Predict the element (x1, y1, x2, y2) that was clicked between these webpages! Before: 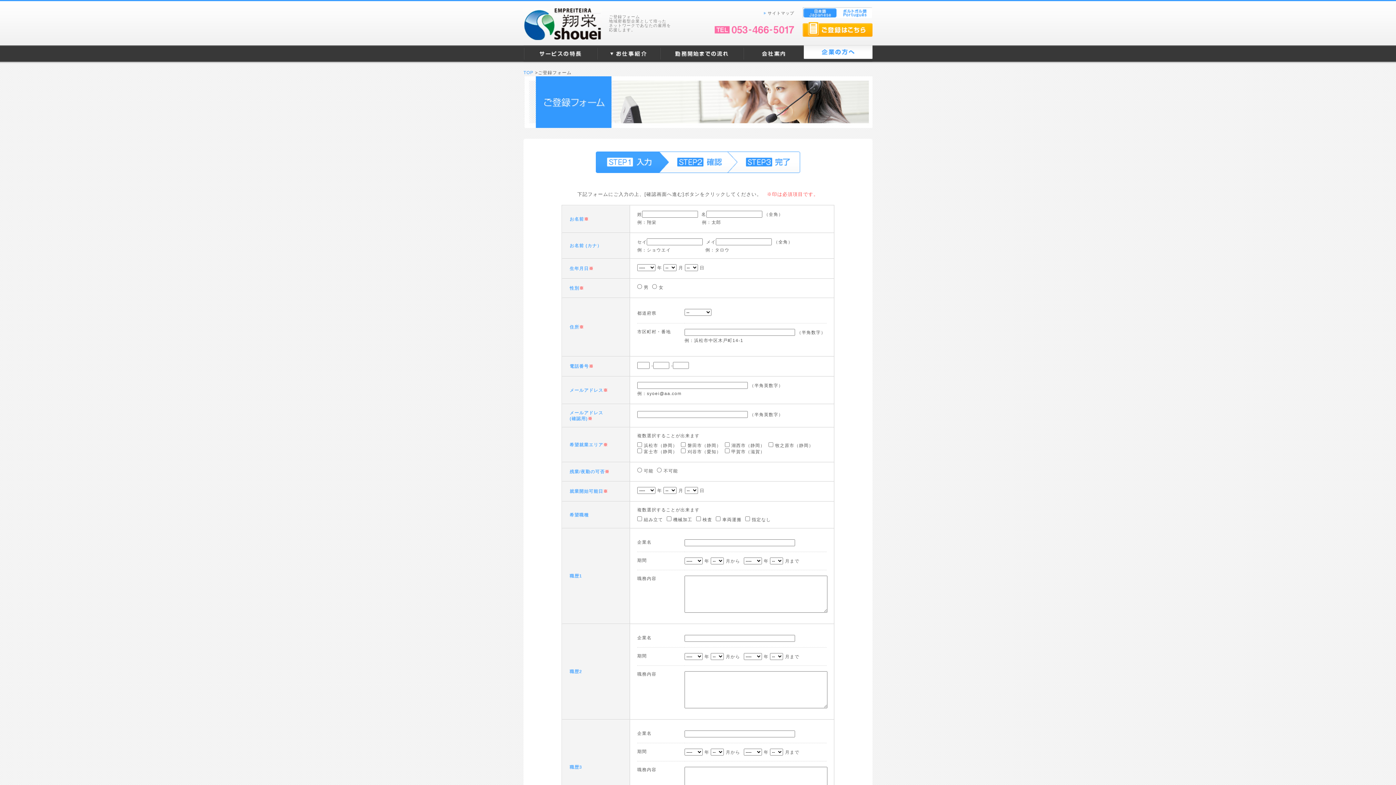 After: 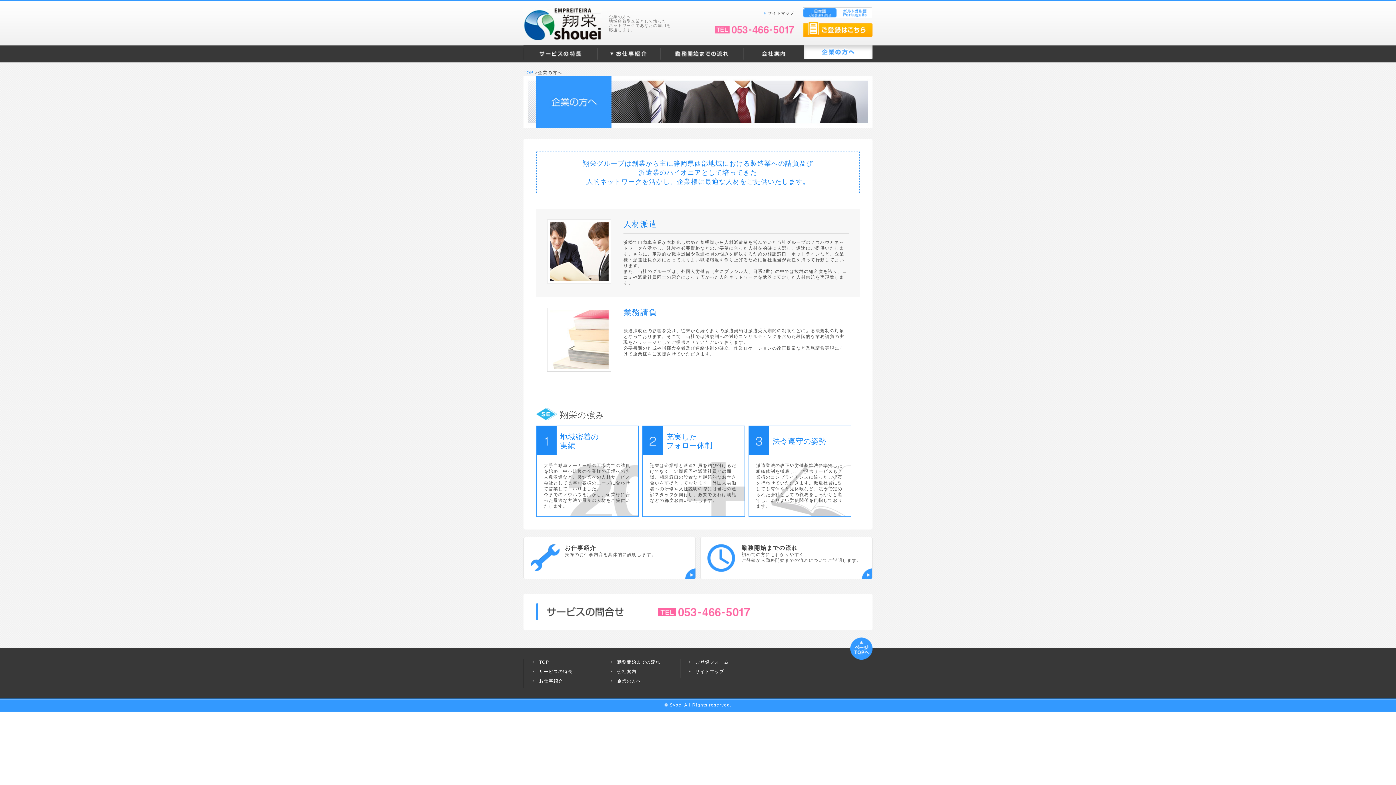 Action: bbox: (804, 45, 872, 61)